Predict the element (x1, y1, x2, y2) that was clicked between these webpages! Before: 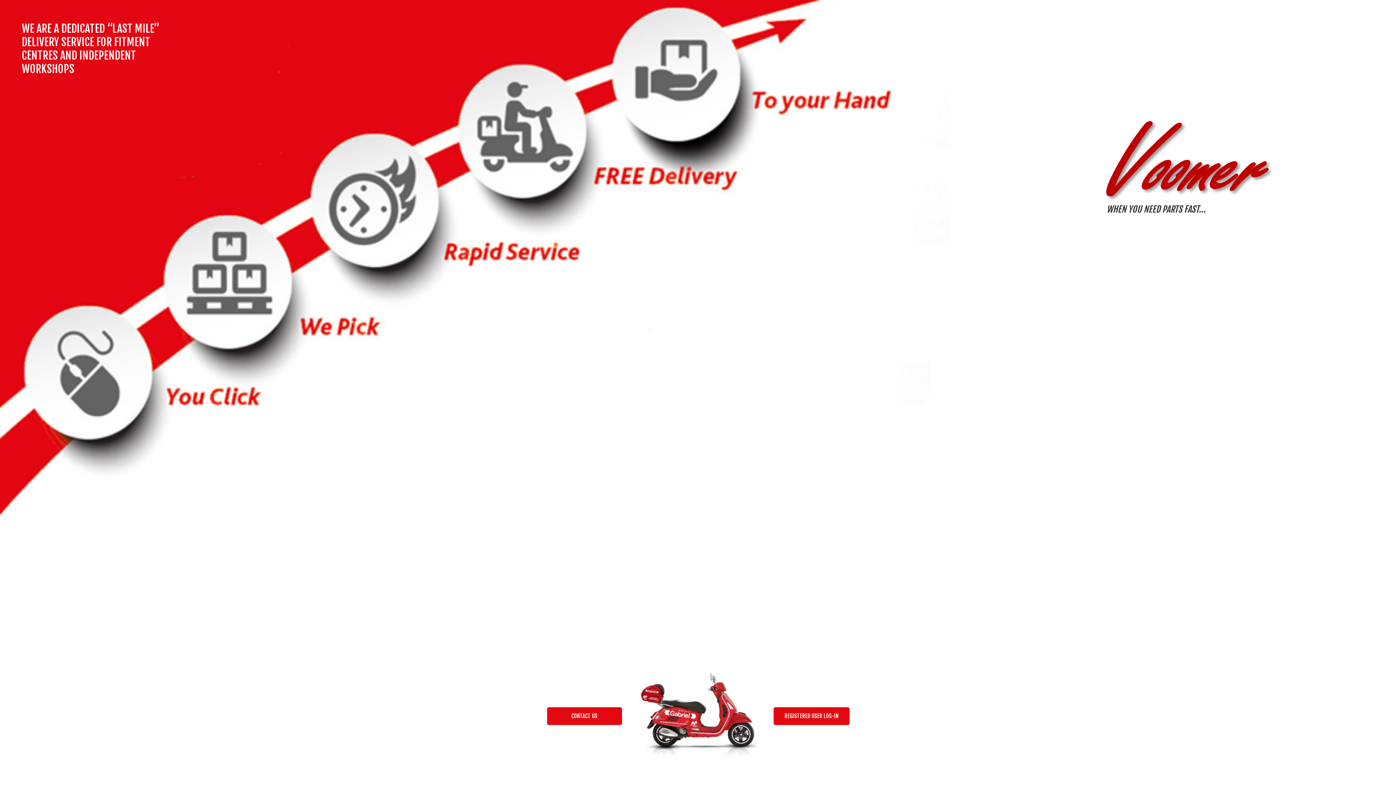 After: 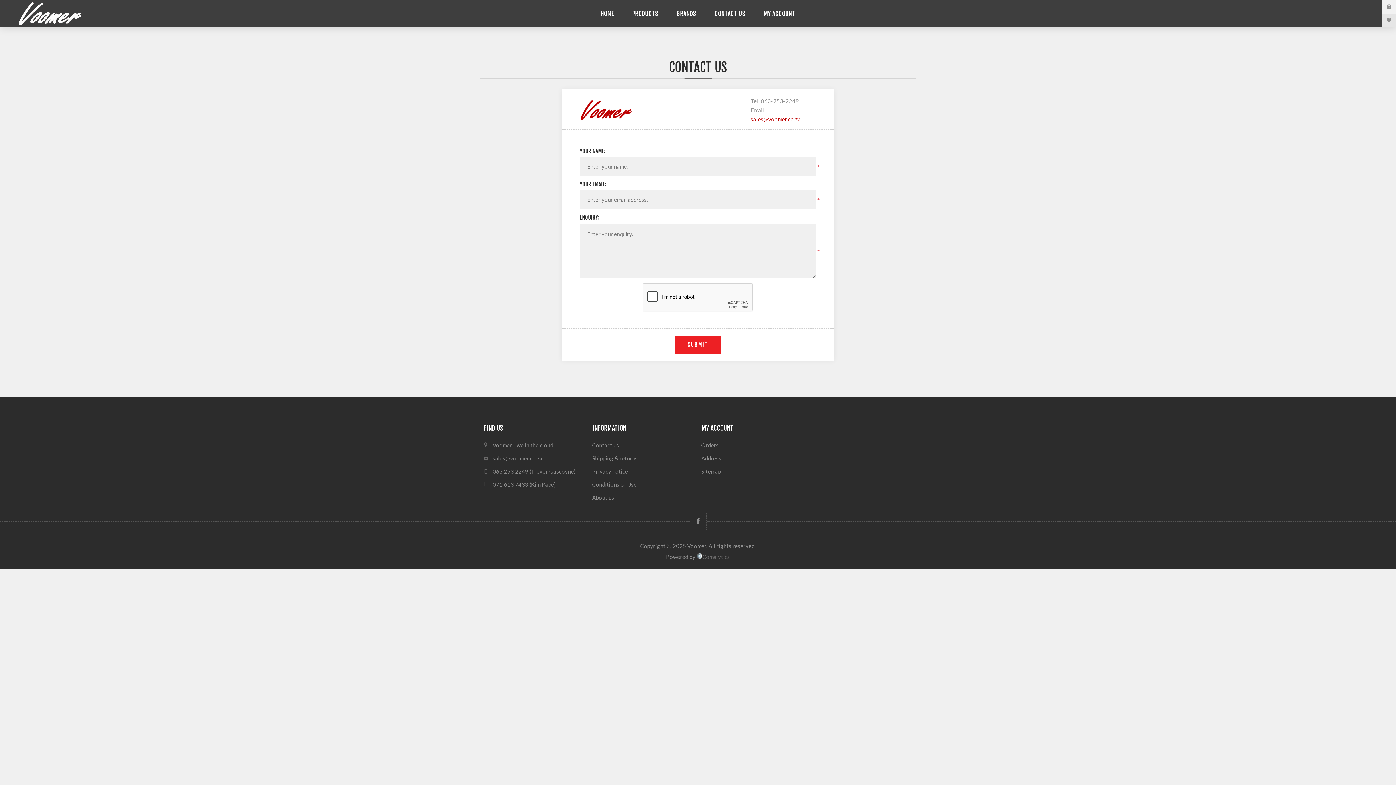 Action: bbox: (547, 707, 622, 725) label: CONTACT US